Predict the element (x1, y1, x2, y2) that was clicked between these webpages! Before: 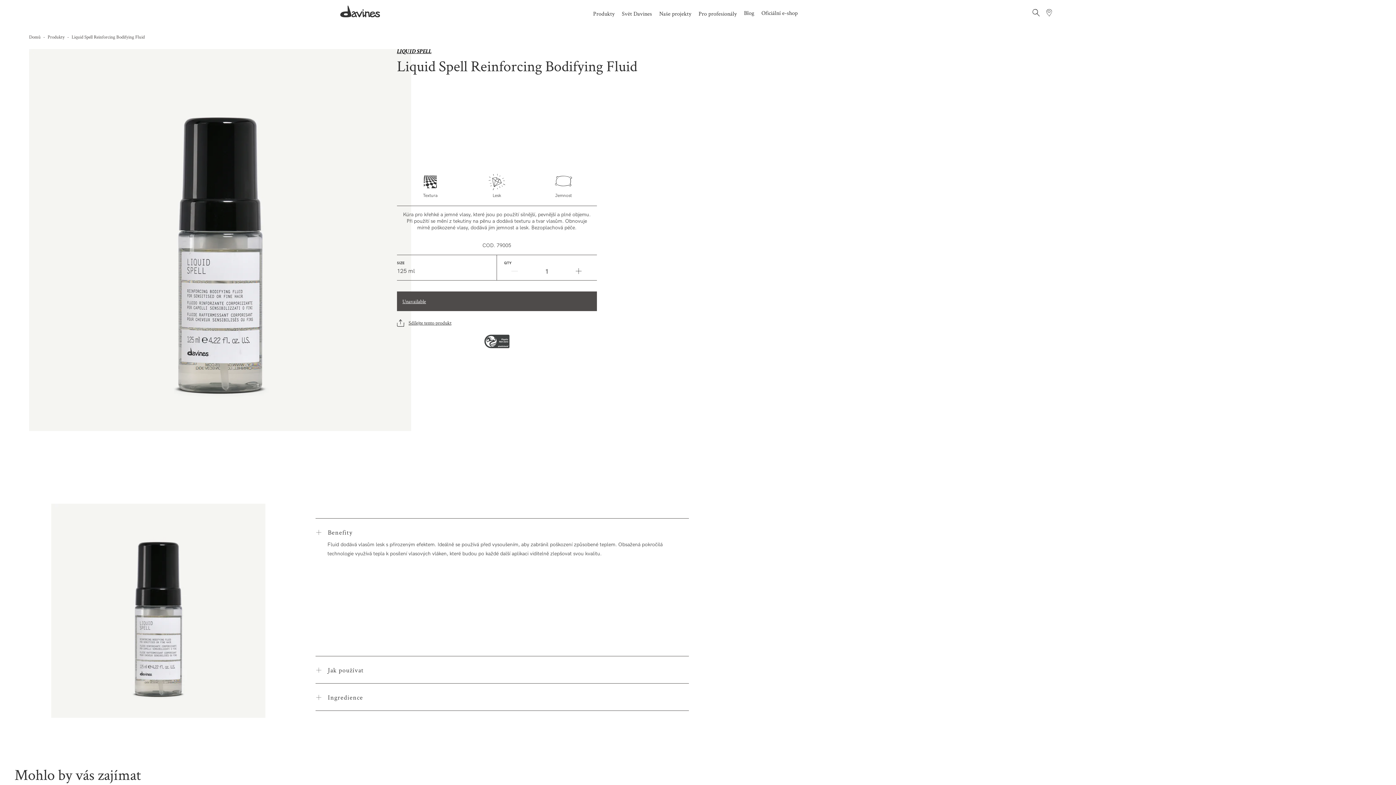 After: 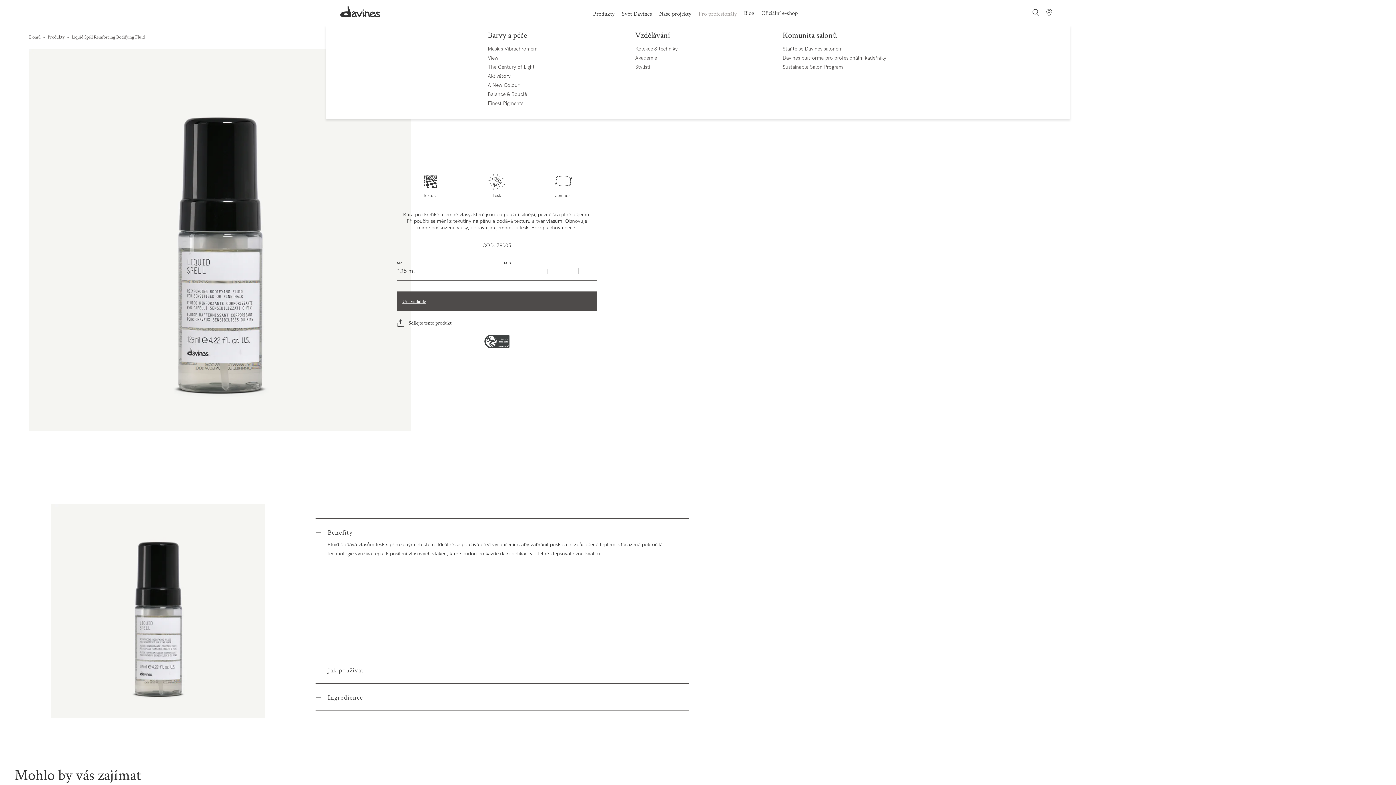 Action: label: Pro profesionály bbox: (698, 5, 736, 21)